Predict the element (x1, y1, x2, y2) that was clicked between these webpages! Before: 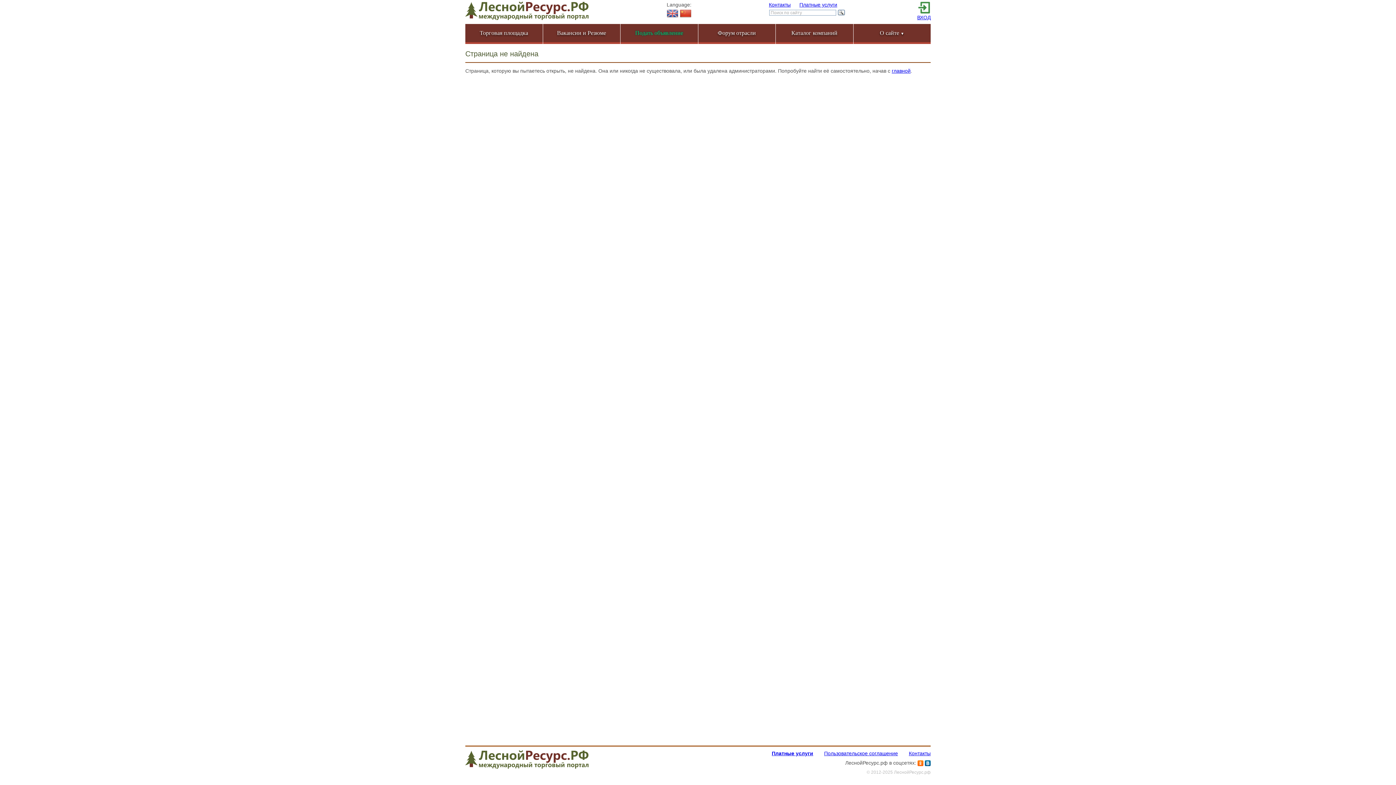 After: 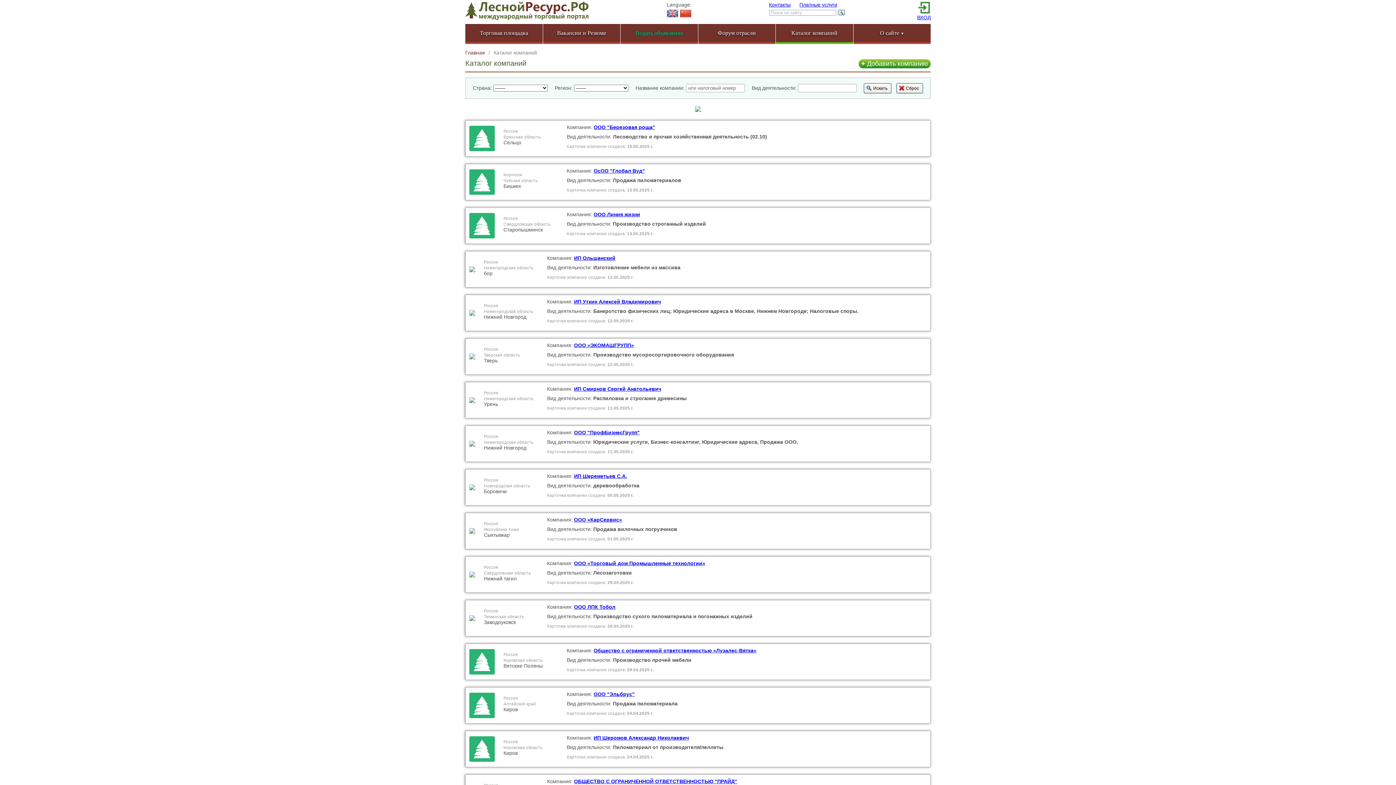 Action: label: Каталог компаний bbox: (791, 29, 837, 36)